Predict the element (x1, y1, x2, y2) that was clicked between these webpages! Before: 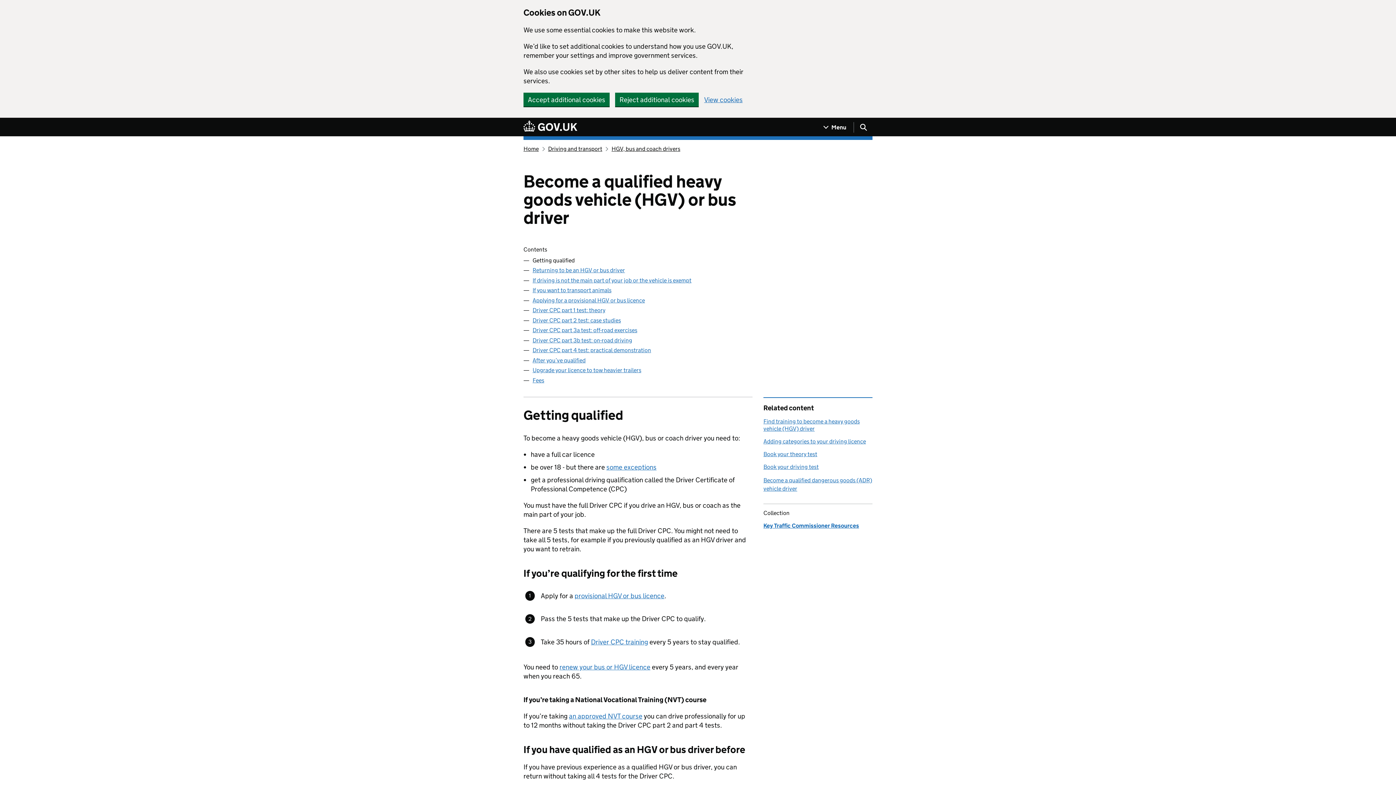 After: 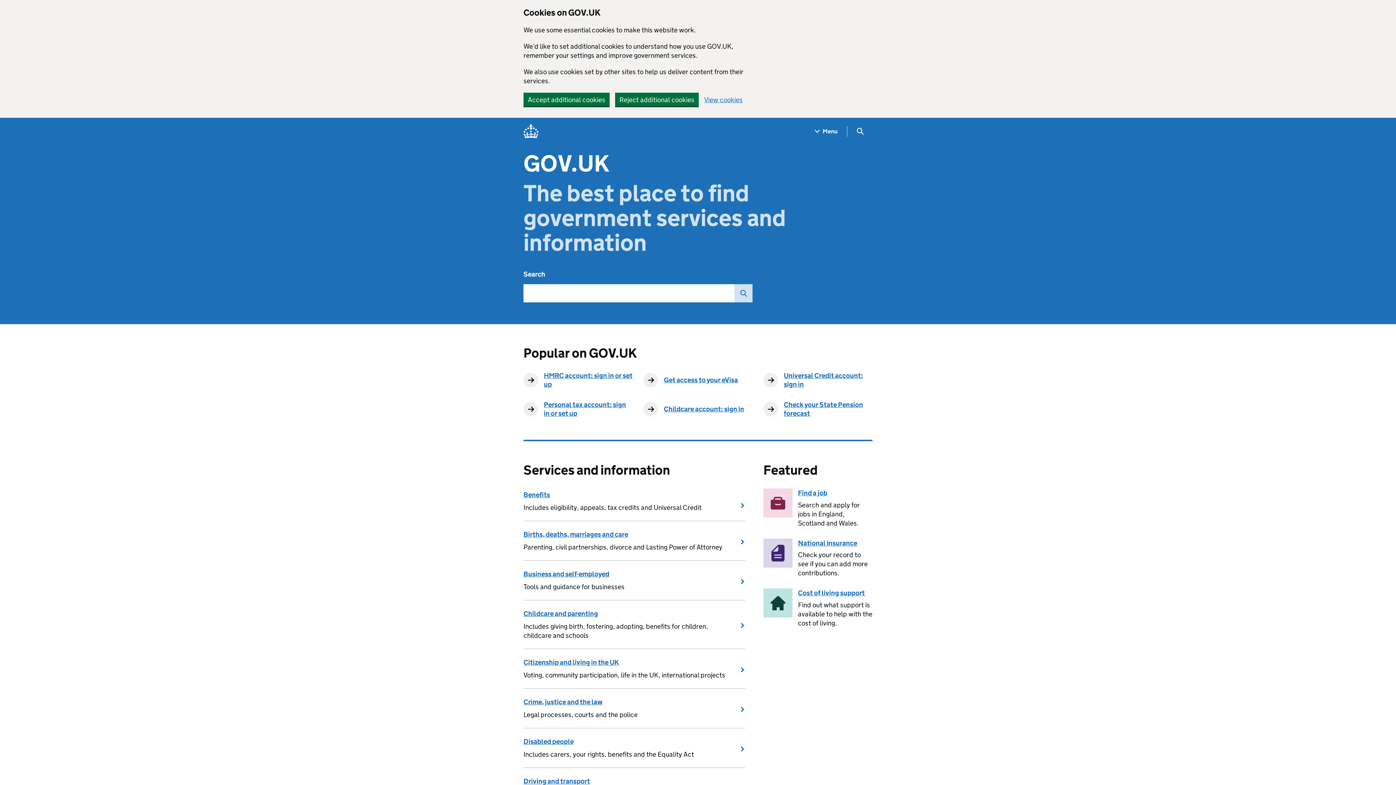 Action: label: Home bbox: (523, 145, 538, 152)